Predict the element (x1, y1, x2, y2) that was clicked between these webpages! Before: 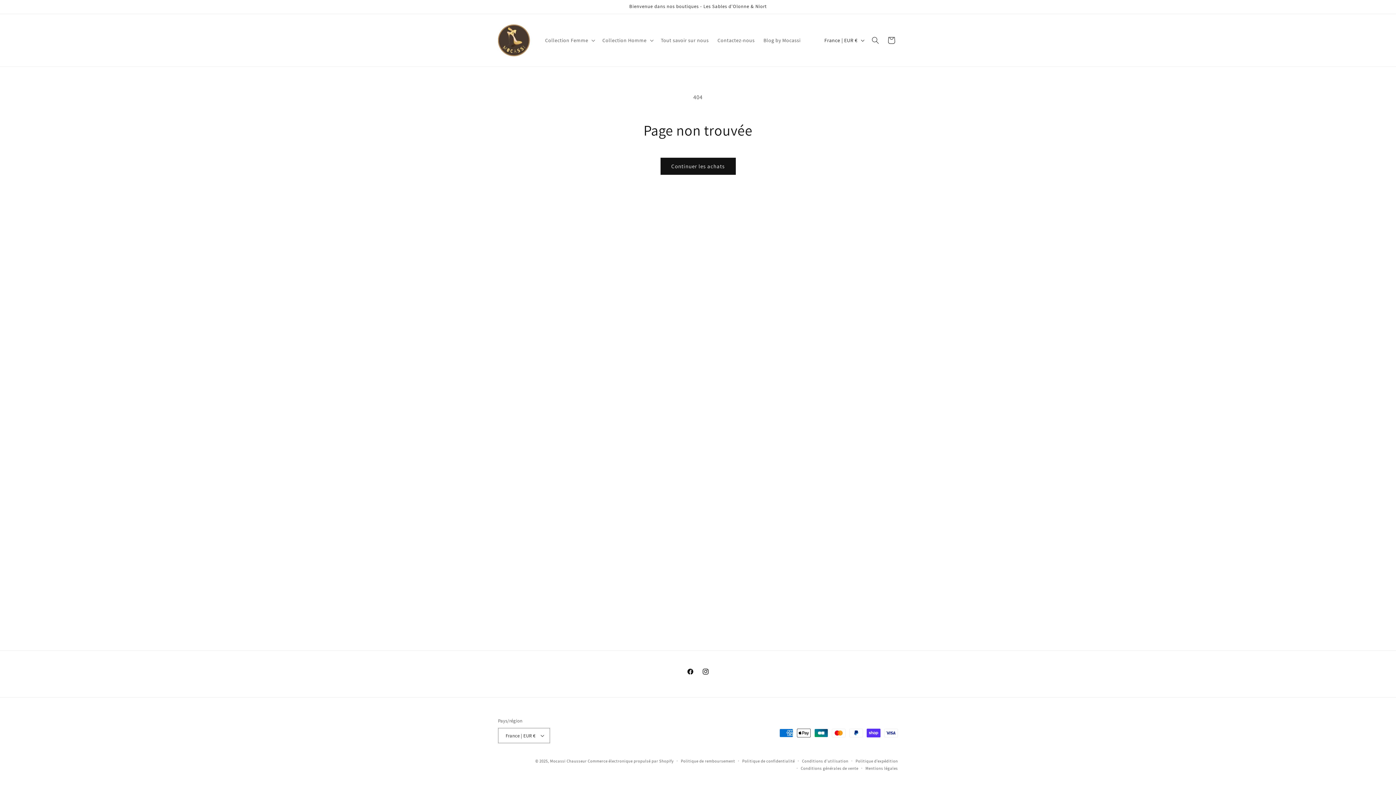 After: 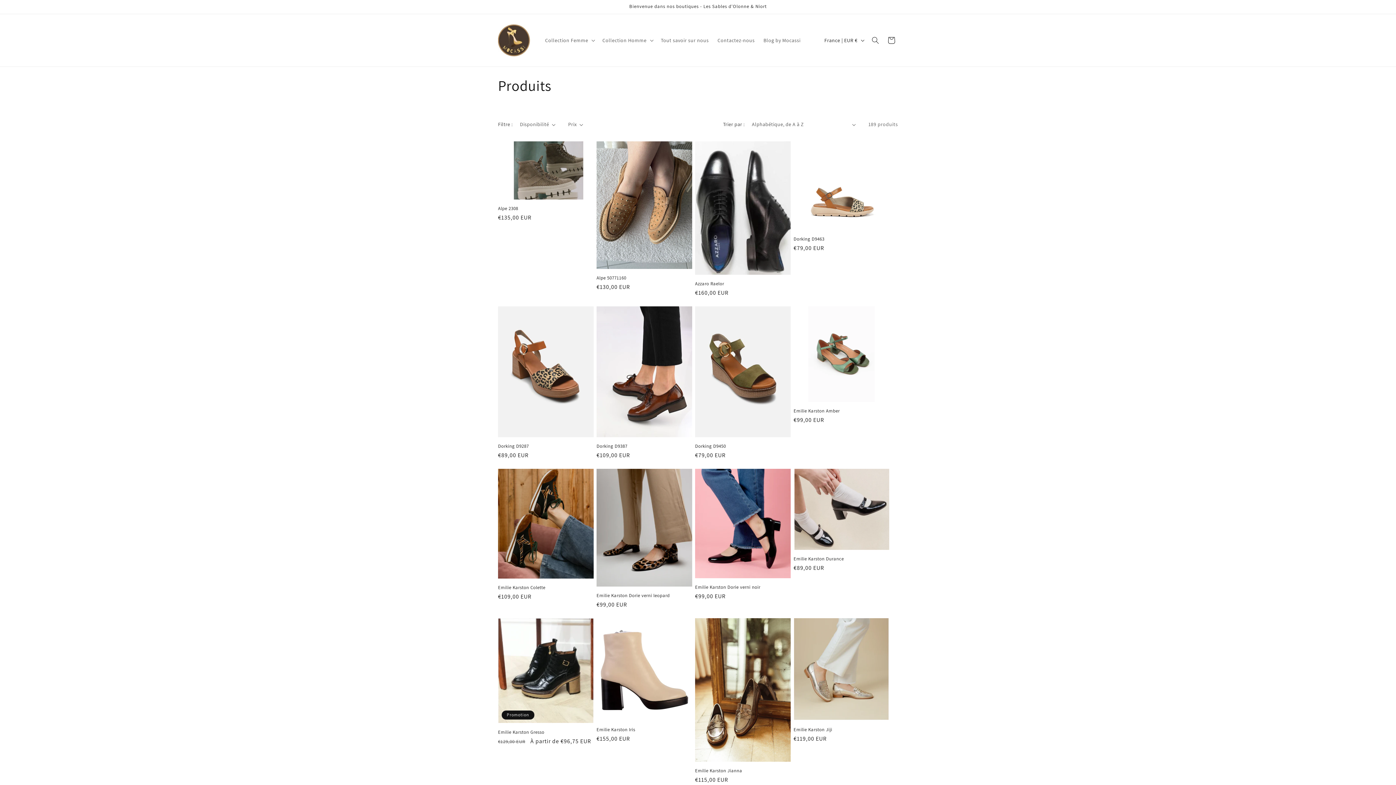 Action: label: Continuer les achats bbox: (660, 157, 735, 175)